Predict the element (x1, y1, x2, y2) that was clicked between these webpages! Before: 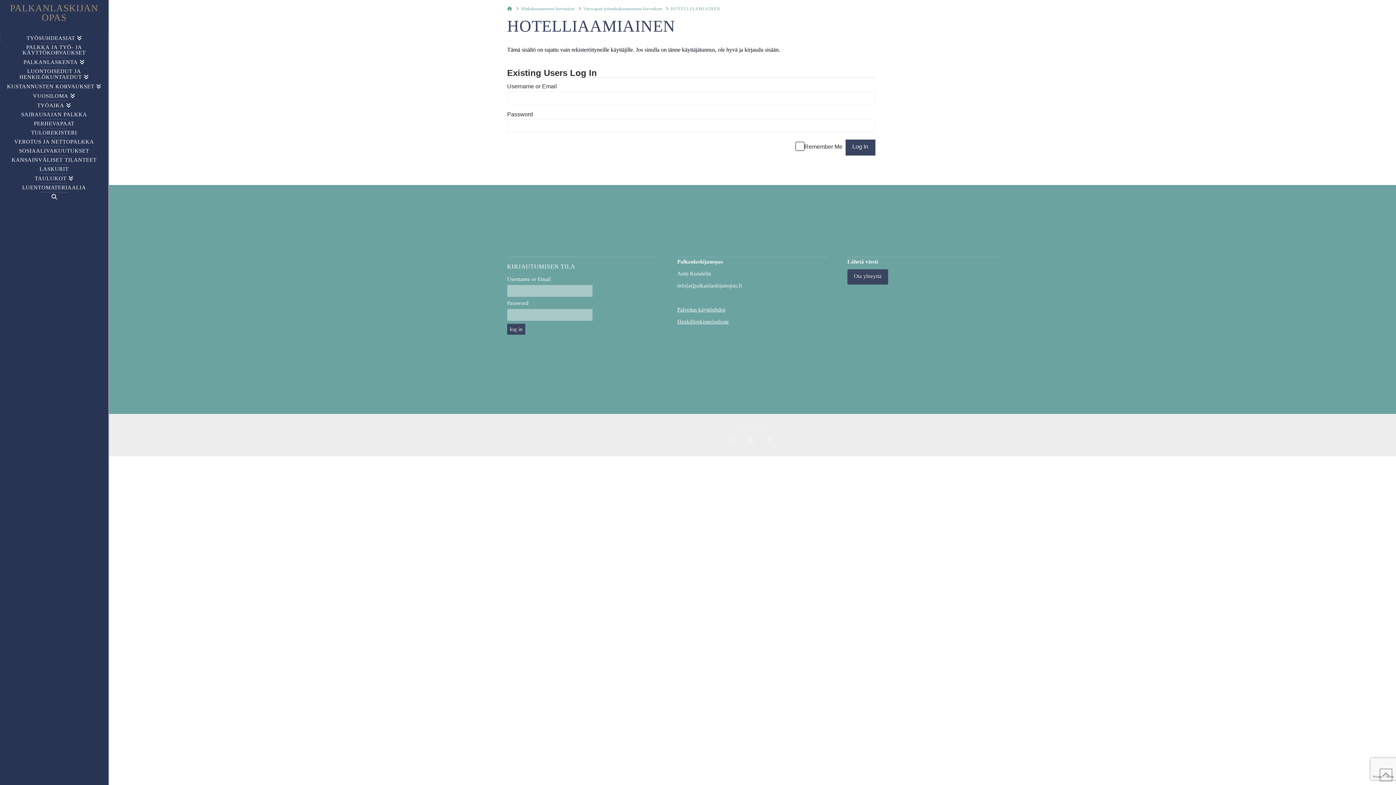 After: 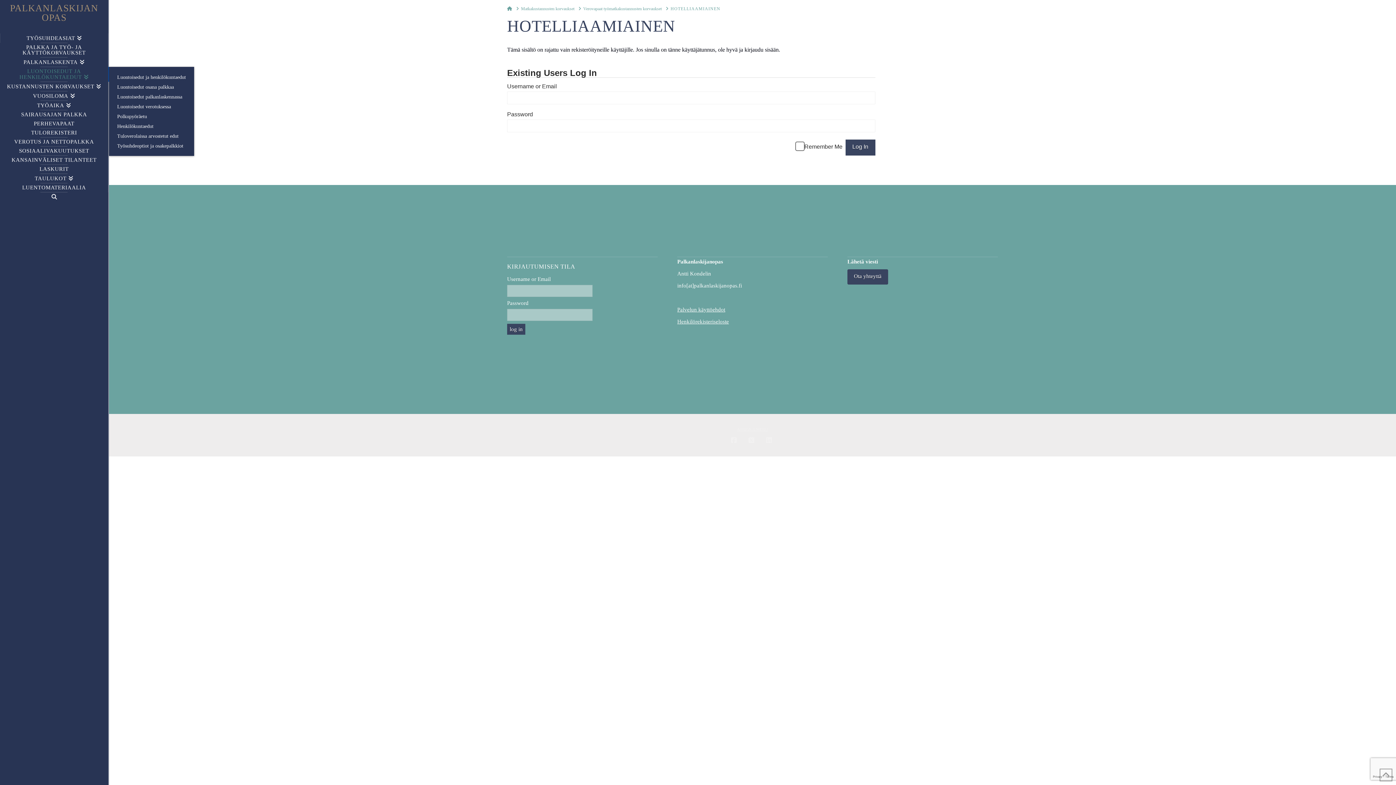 Action: bbox: (0, 66, 108, 81) label: LUONTOISEDUT JA HENKILÖKUNTAEDUT